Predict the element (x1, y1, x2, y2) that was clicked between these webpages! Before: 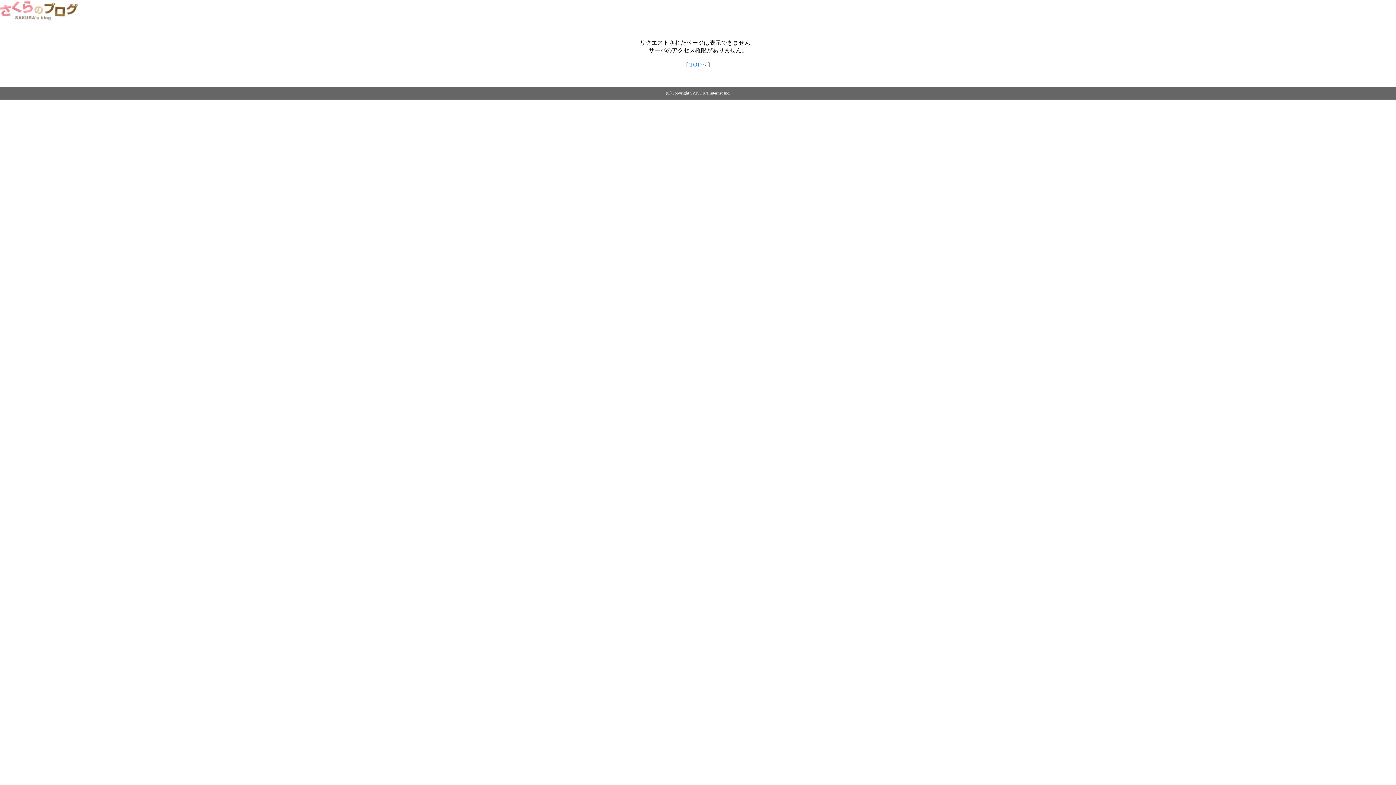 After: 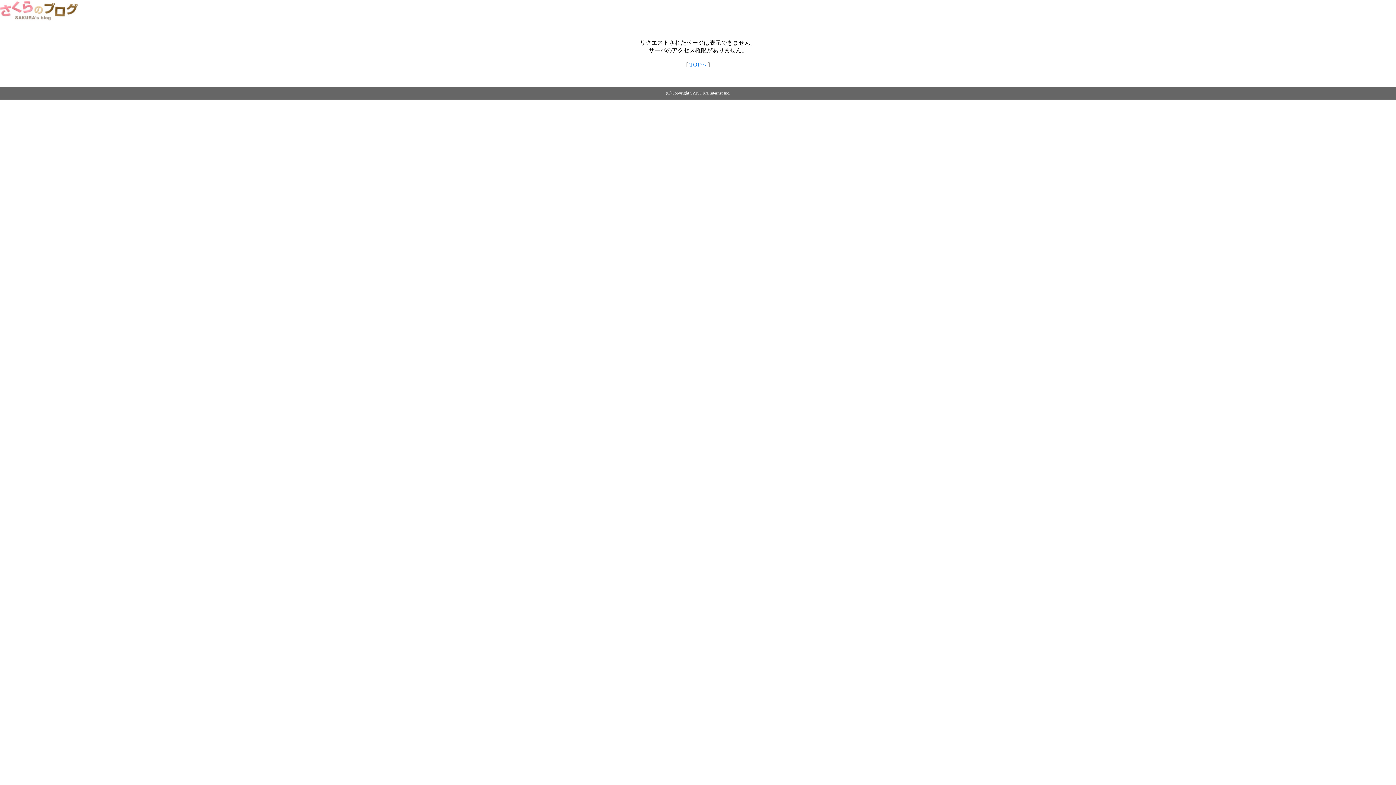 Action: bbox: (689, 61, 706, 67) label: TOPへ